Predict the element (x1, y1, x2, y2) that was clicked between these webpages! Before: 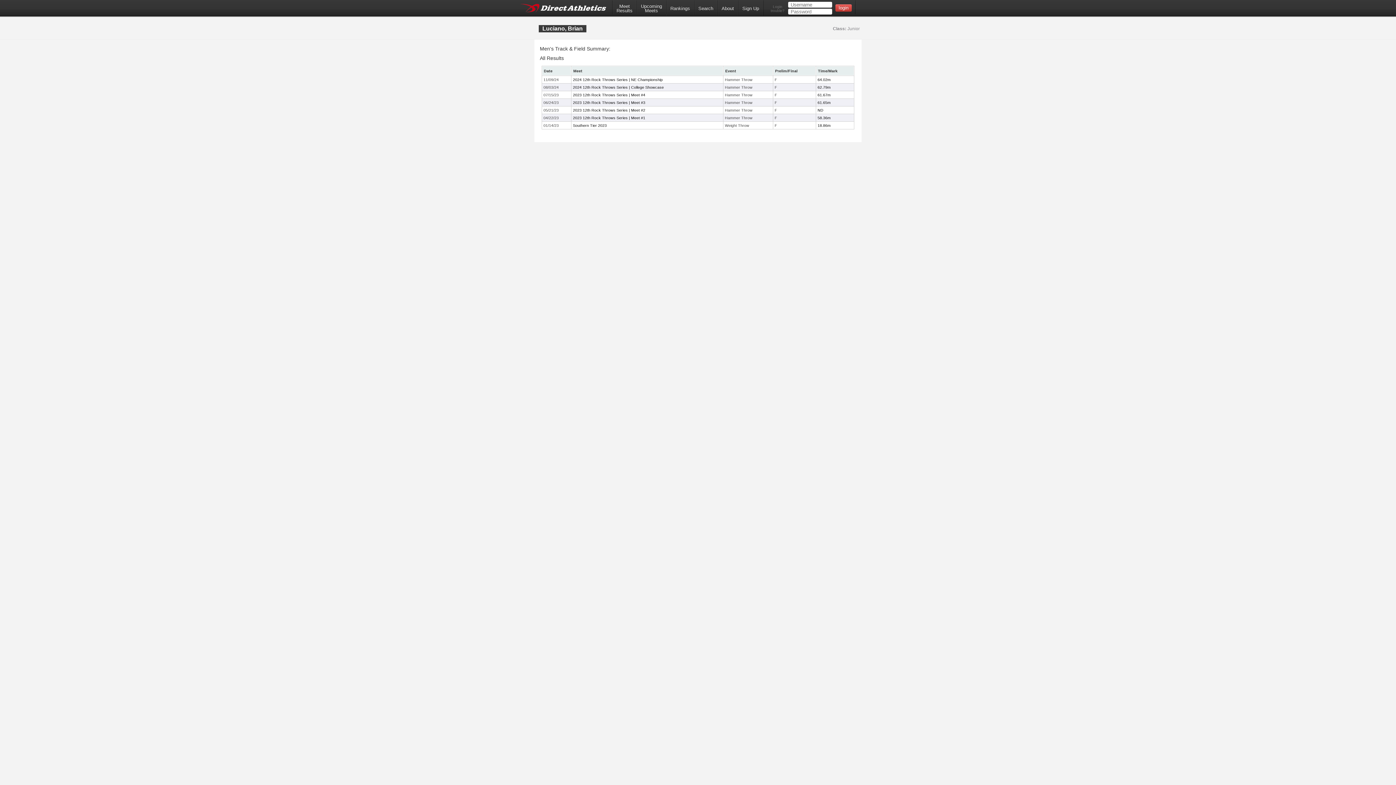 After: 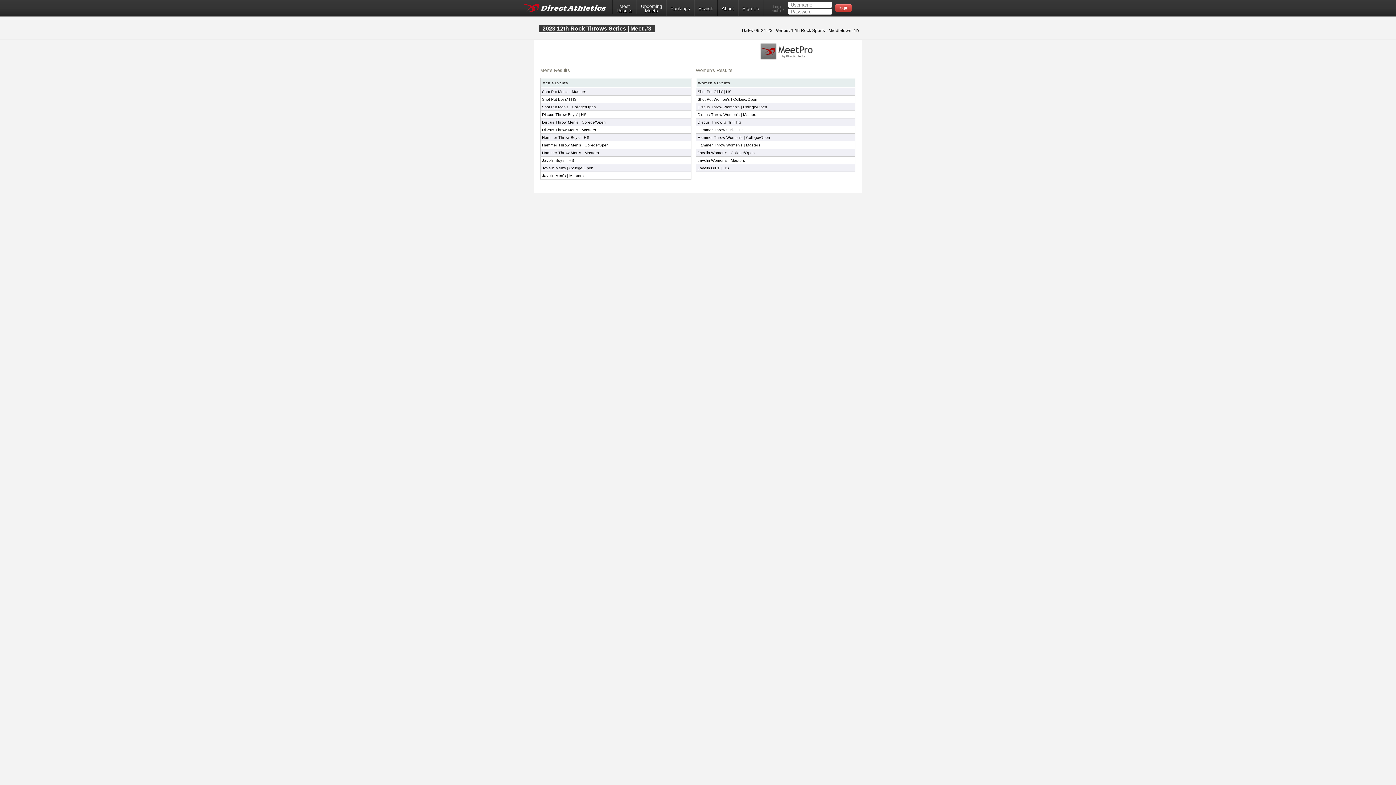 Action: label: 2023 12th Rock Throws Series | Meet #3 bbox: (573, 100, 645, 104)